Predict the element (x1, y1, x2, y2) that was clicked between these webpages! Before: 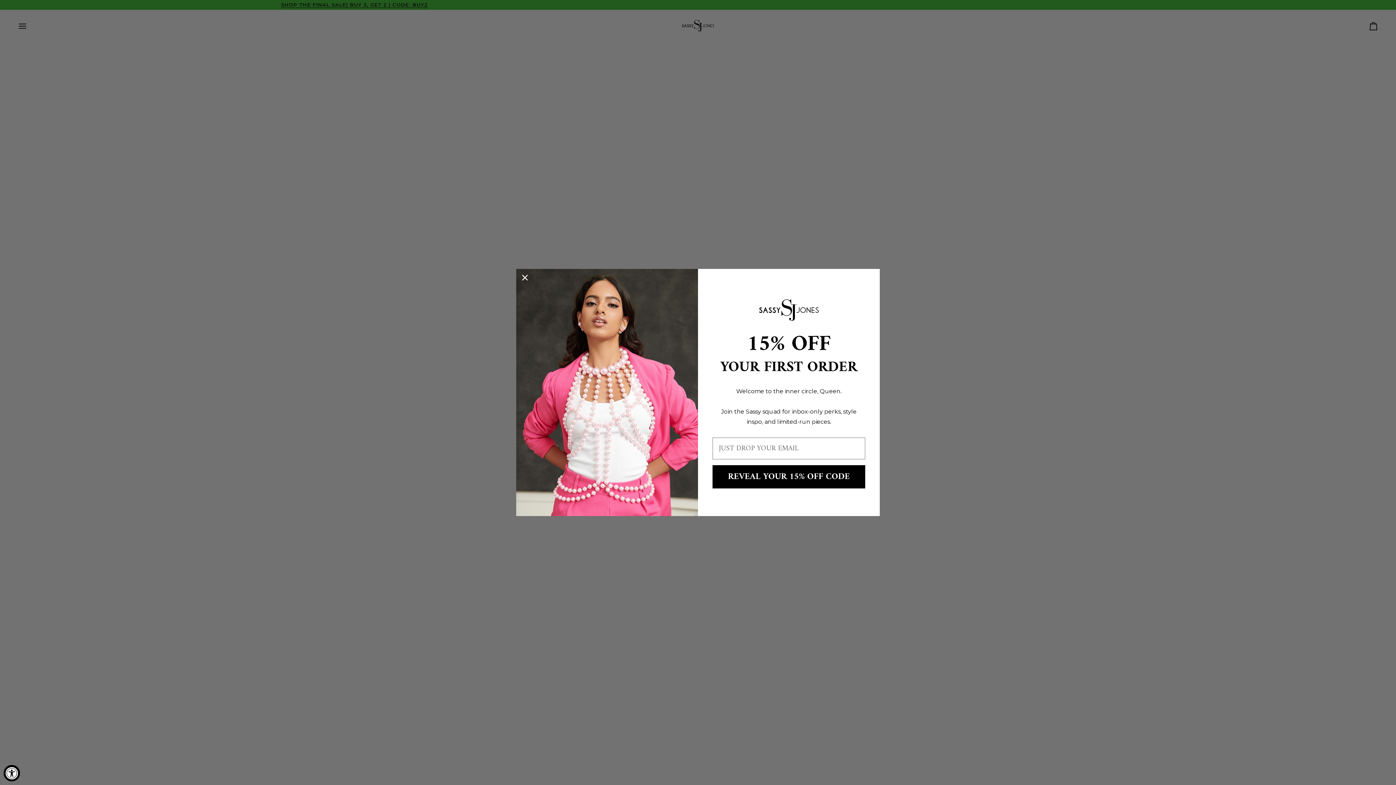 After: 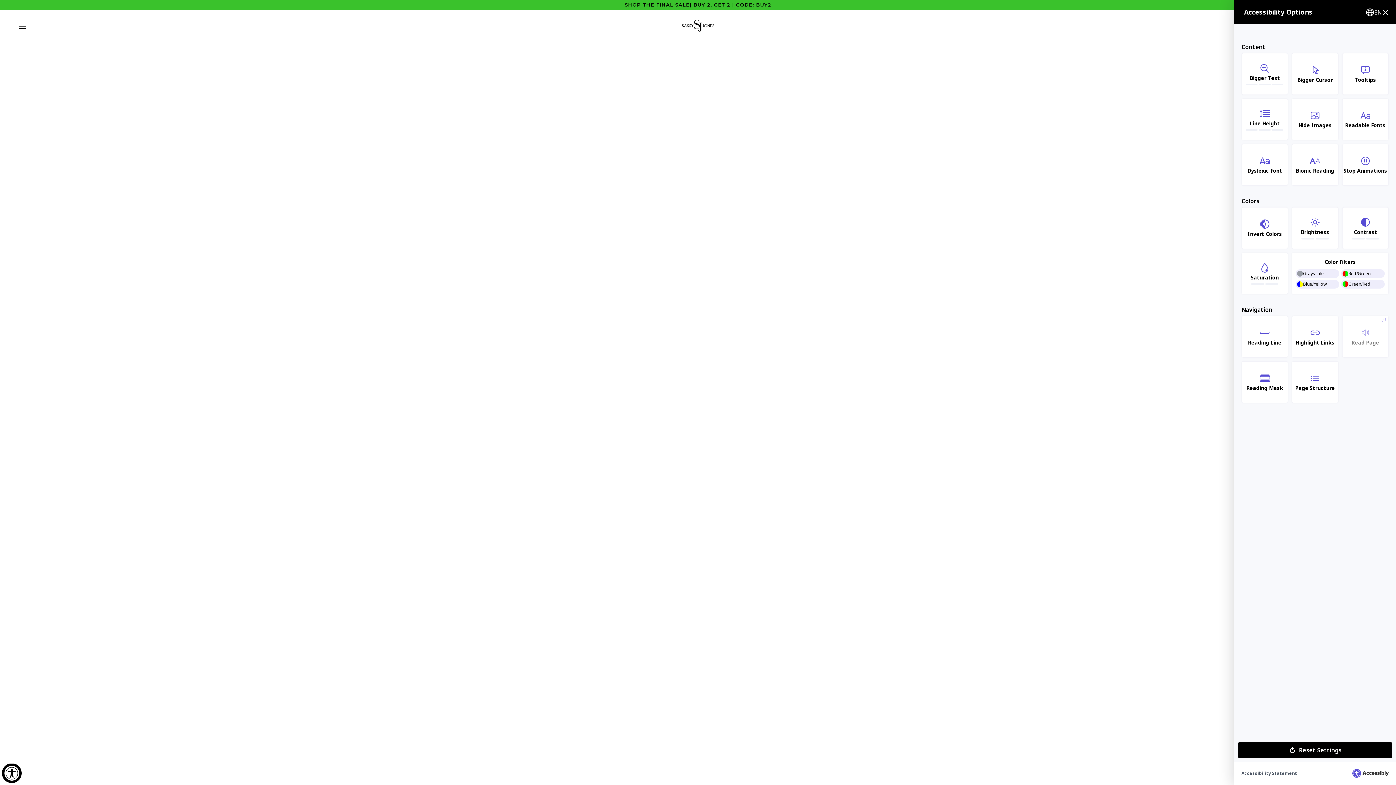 Action: bbox: (3, 765, 20, 781) label: Accessibility Widget, click to open